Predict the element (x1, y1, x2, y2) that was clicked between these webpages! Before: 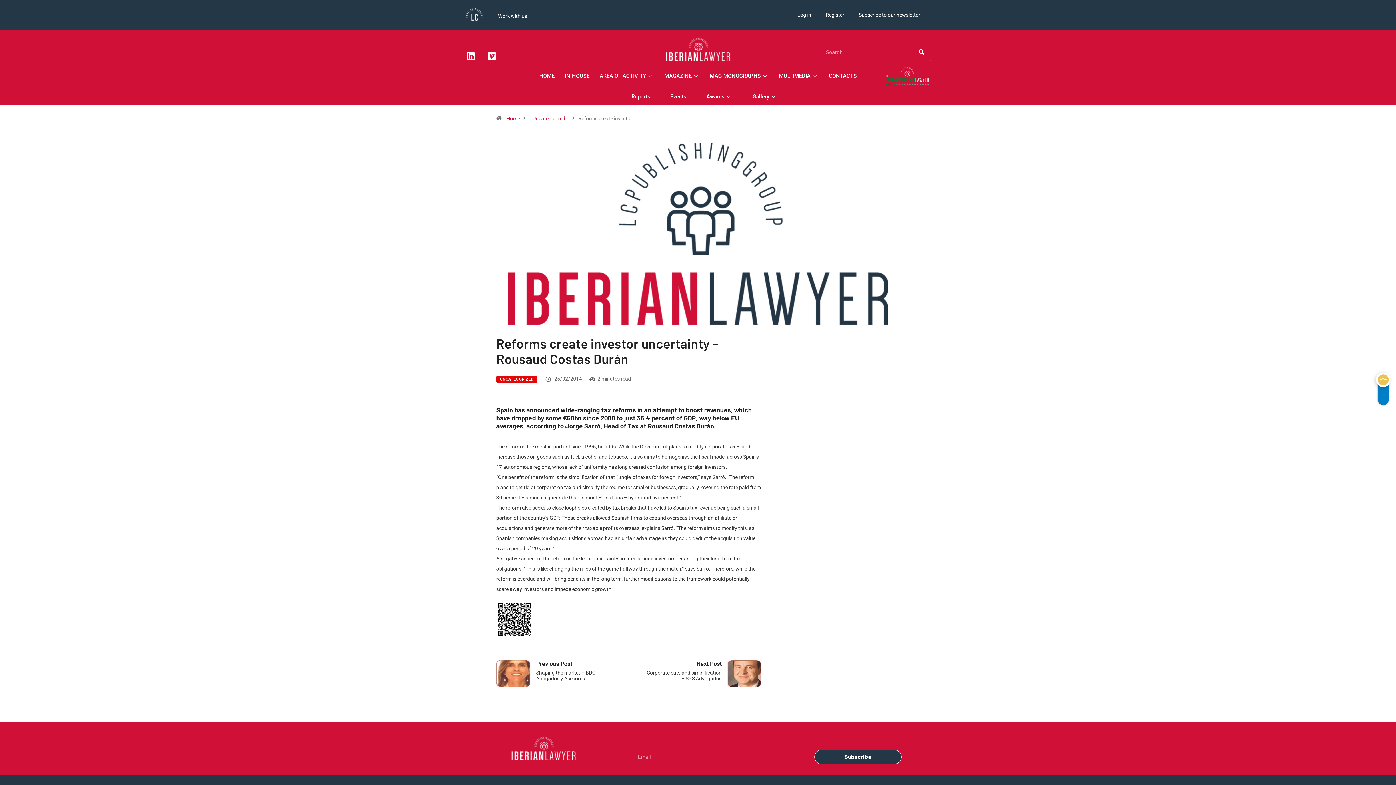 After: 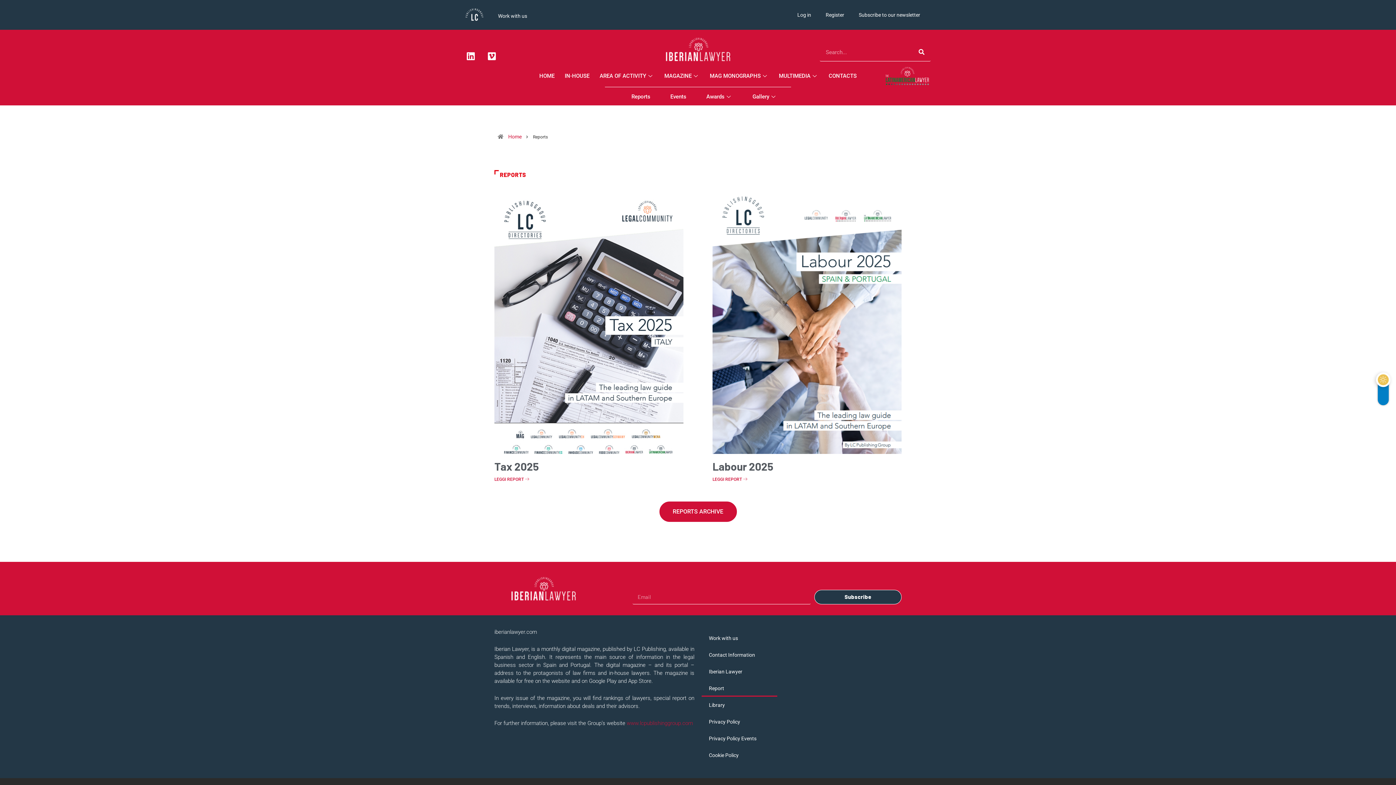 Action: label: Reports bbox: (615, 89, 654, 104)